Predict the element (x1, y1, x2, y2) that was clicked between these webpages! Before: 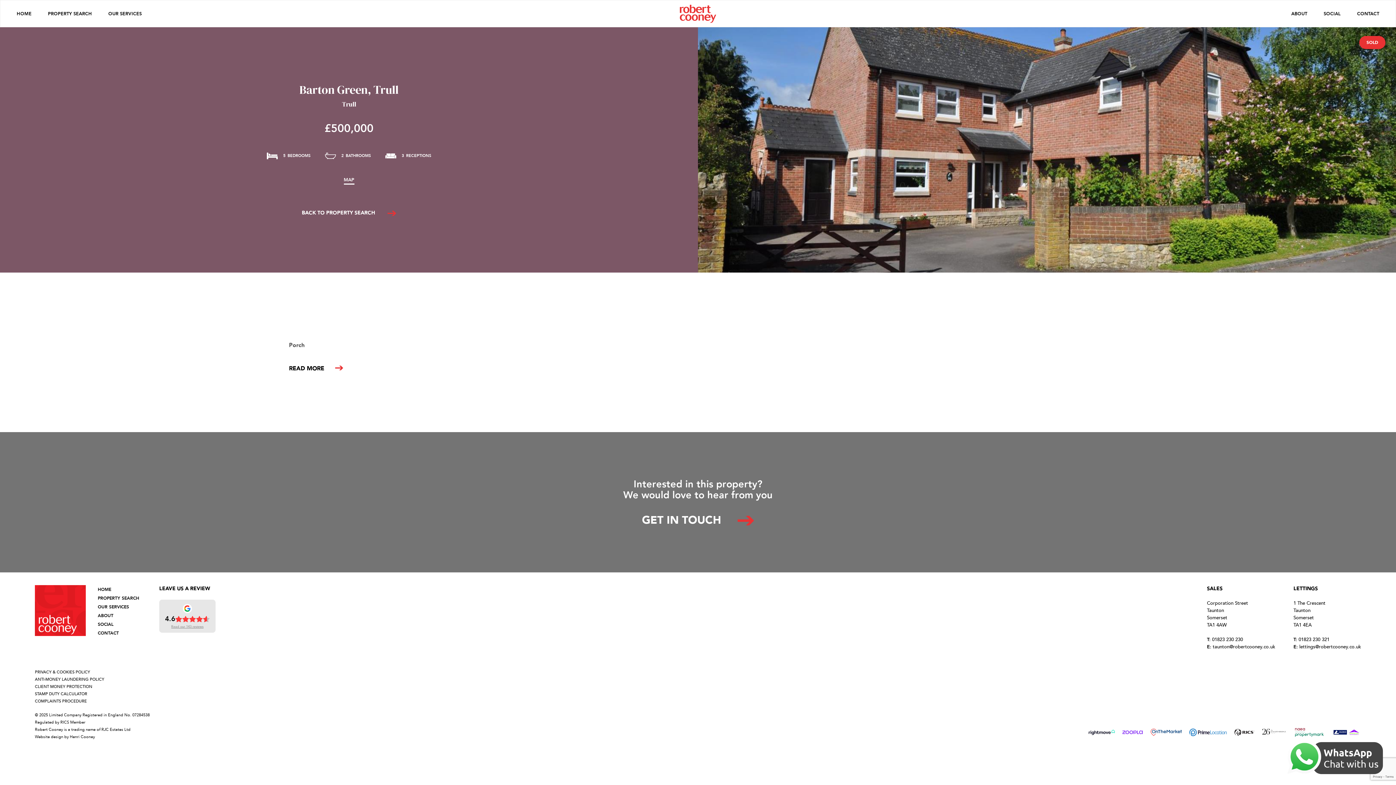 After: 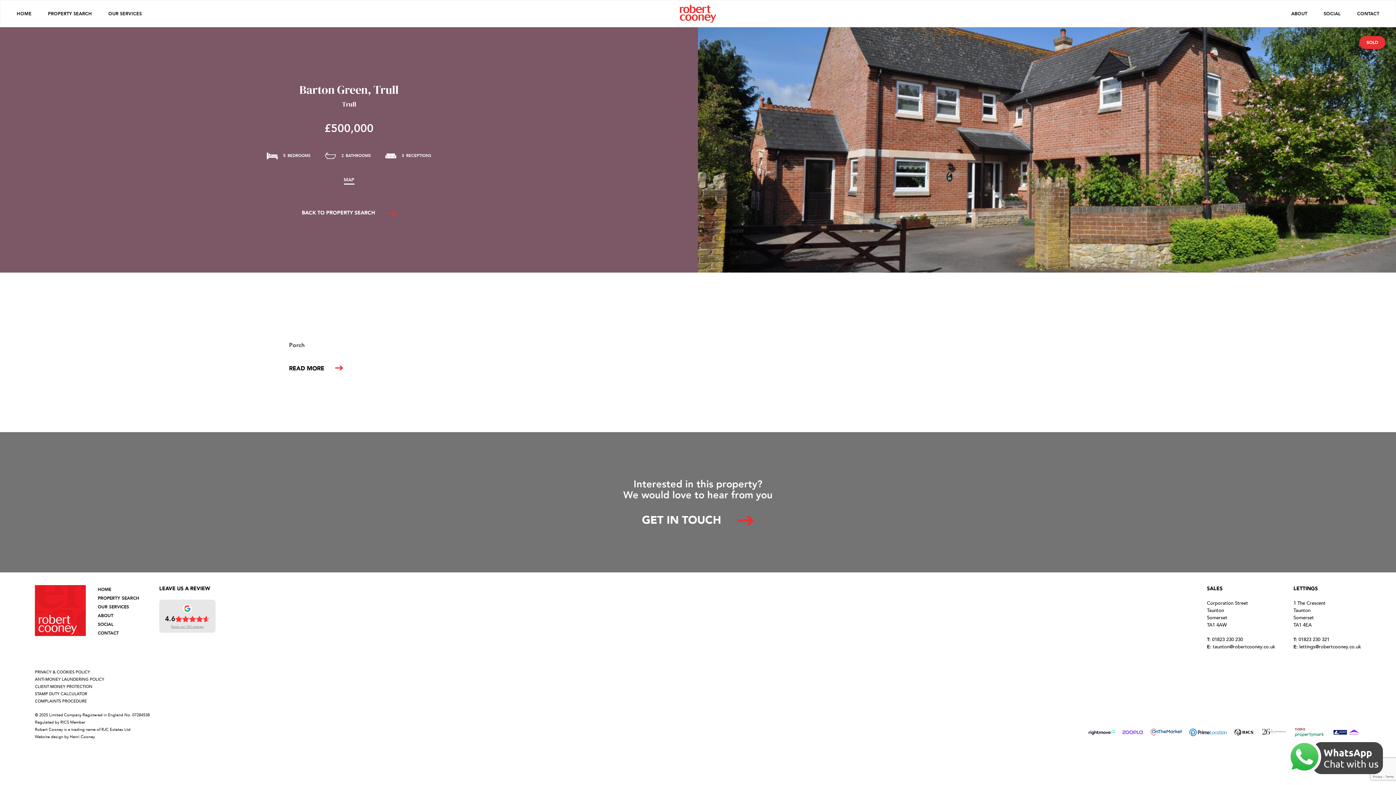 Action: bbox: (1293, 643, 1361, 650) label: E: lettings@robertcooney.co.uk